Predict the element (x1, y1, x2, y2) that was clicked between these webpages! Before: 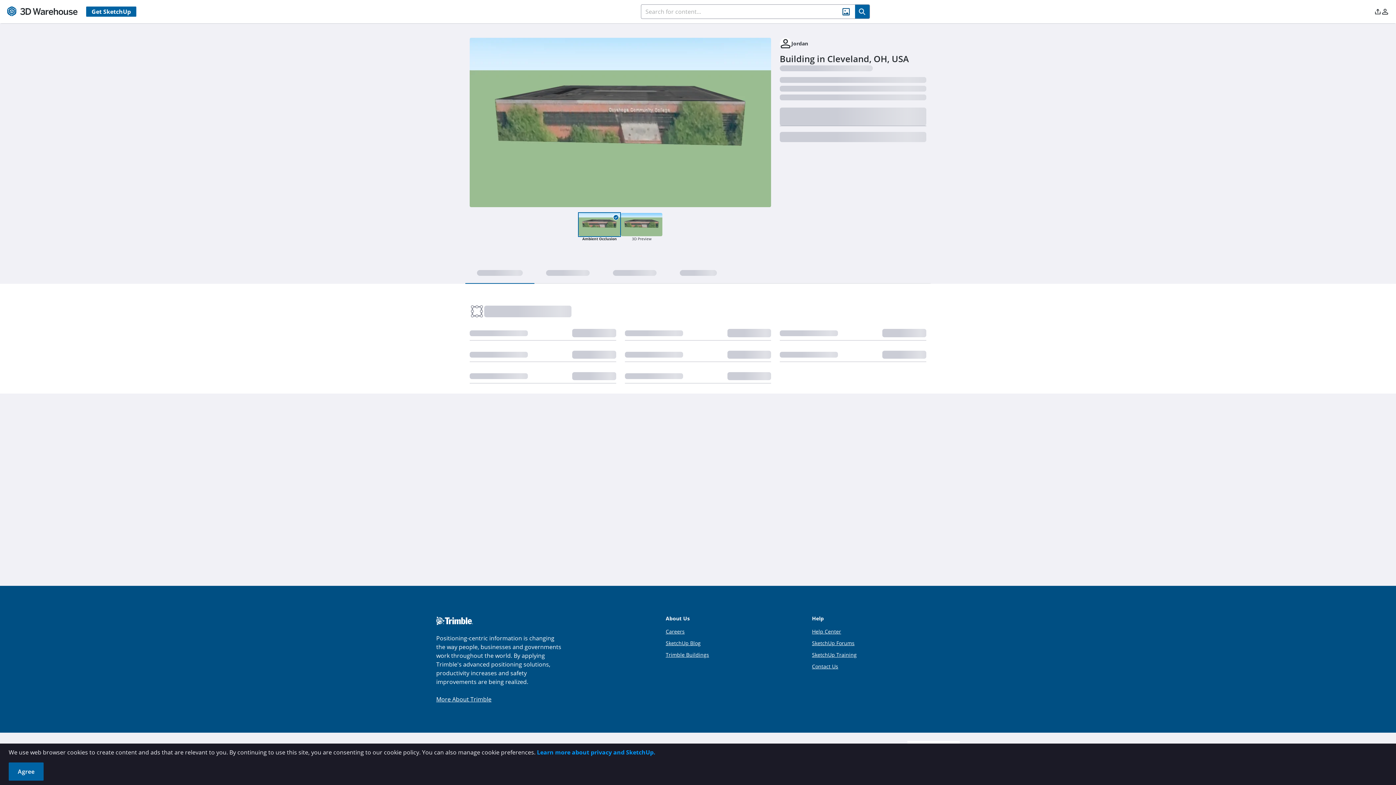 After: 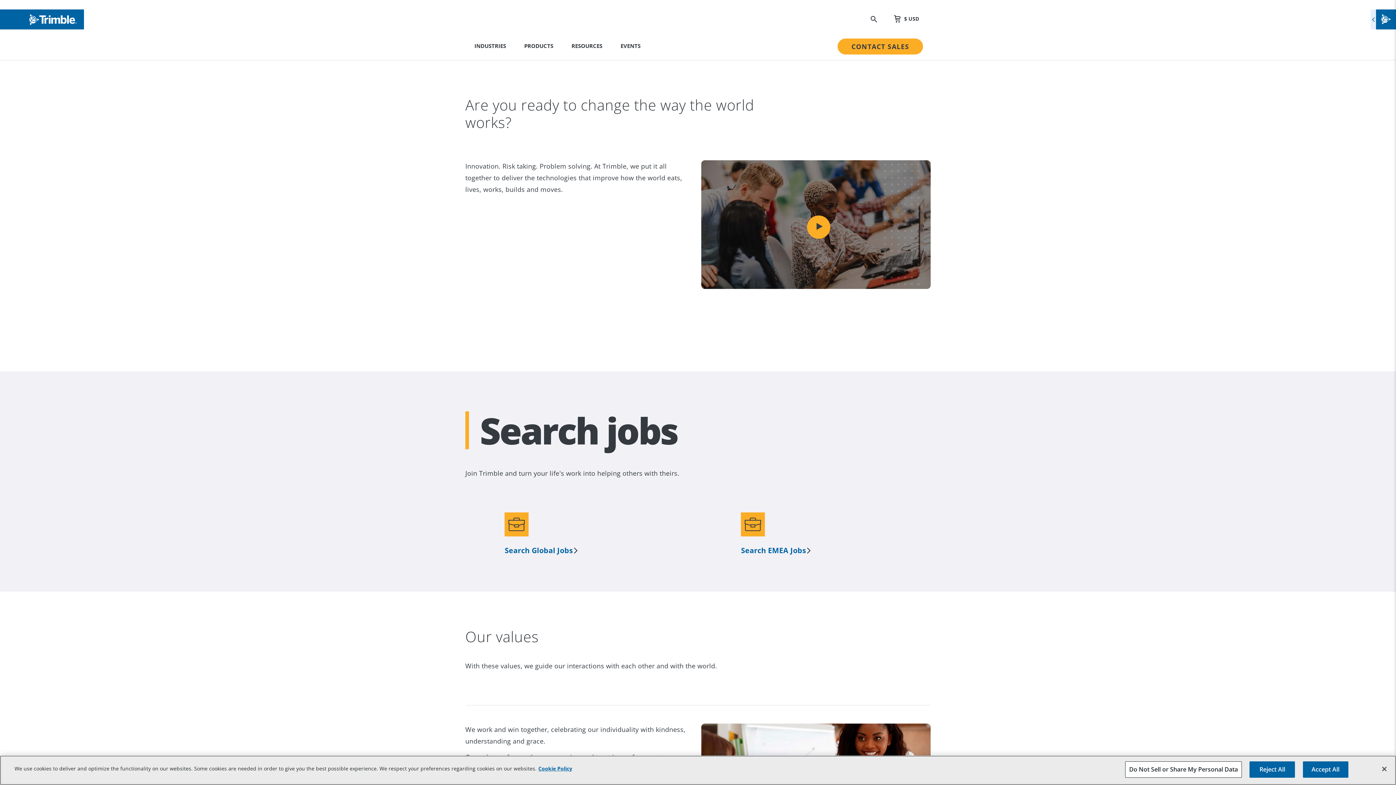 Action: label: Careers bbox: (668, 628, 686, 635)